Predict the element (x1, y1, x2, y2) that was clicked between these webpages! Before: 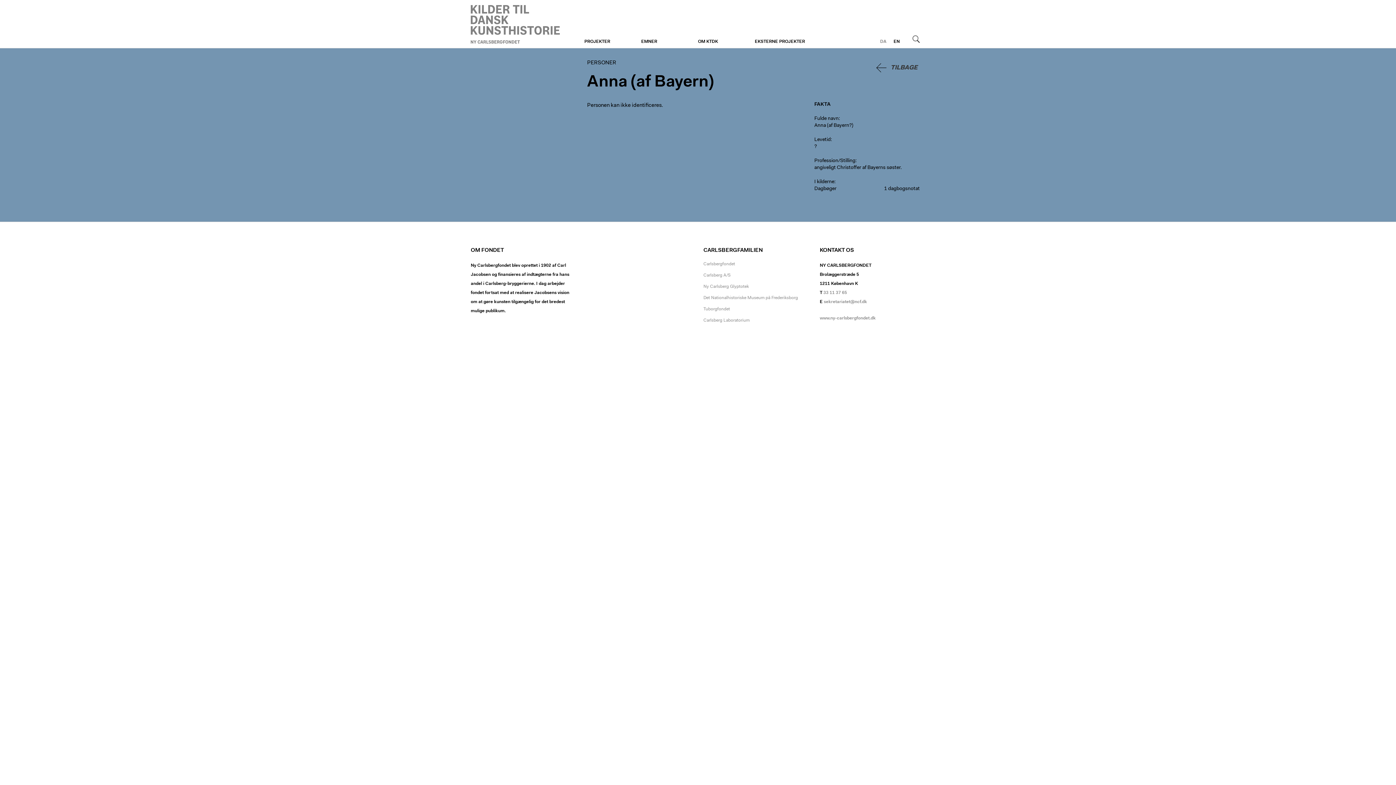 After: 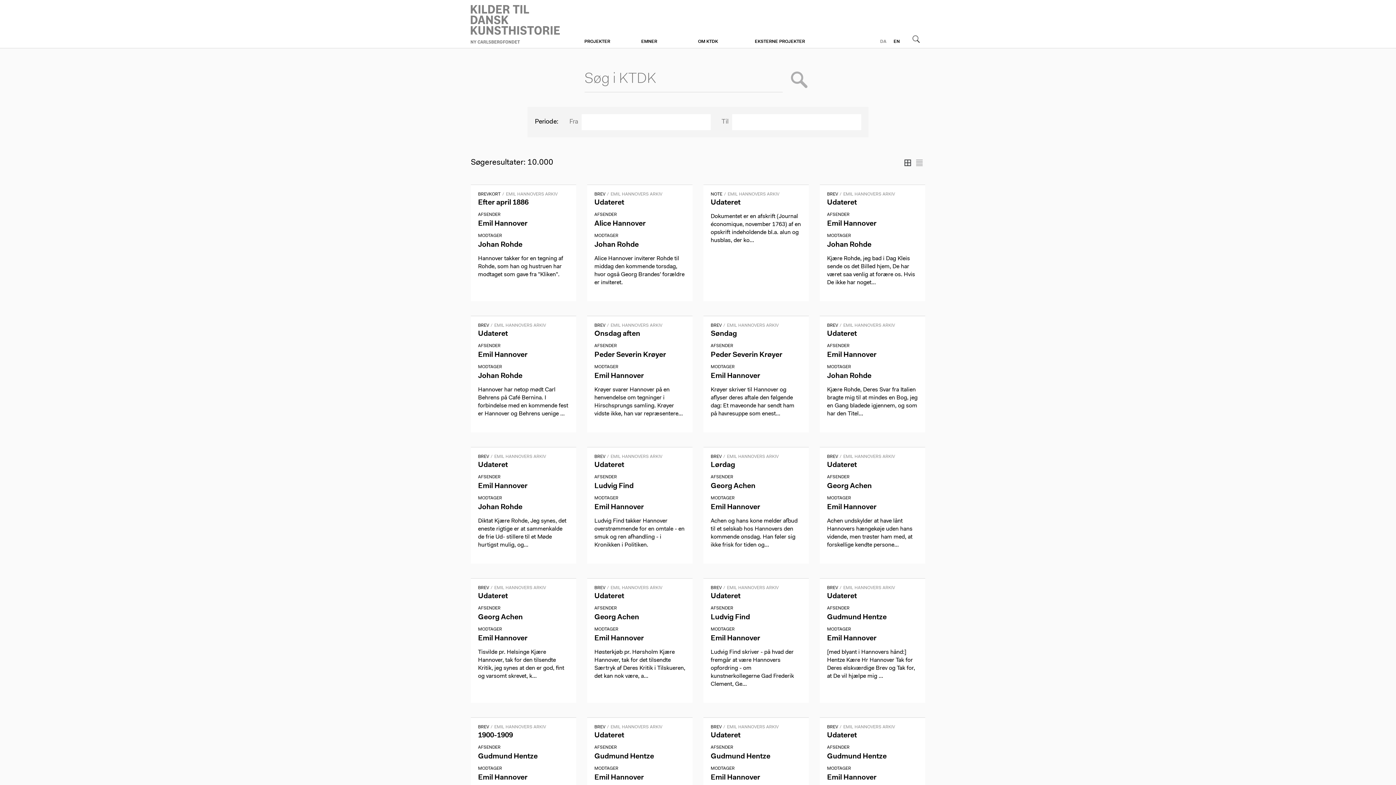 Action: bbox: (907, 29, 925, 48) label: Søg